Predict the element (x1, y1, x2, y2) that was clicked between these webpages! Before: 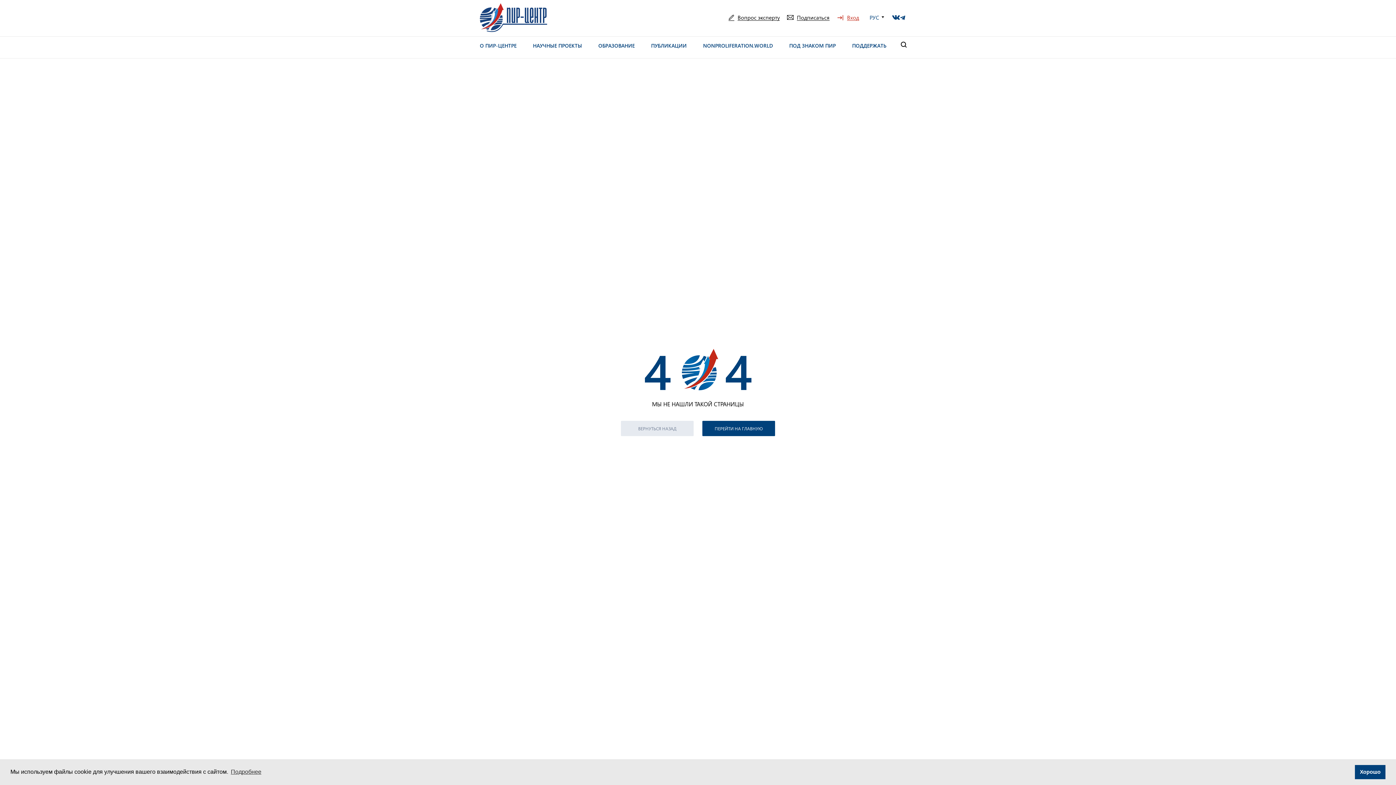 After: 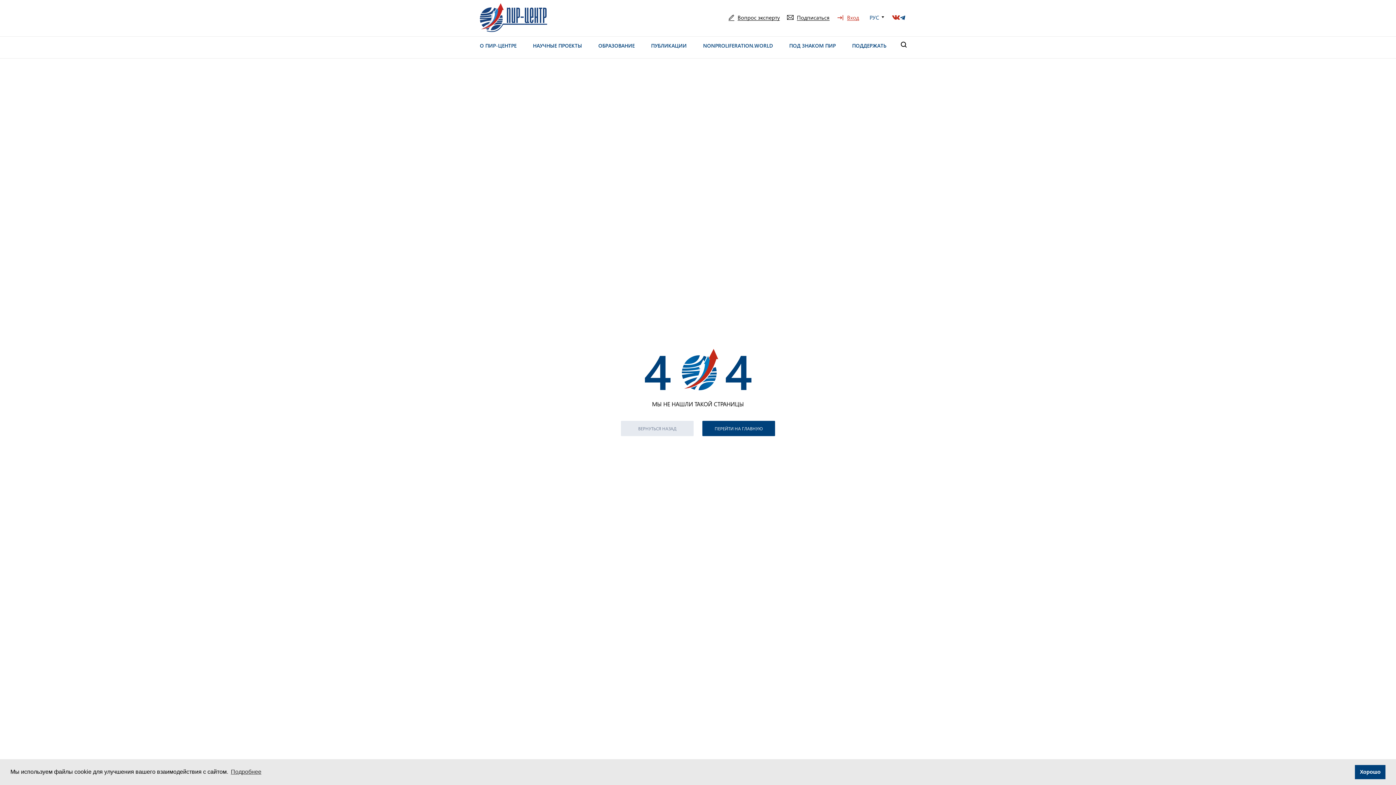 Action: bbox: (892, 13, 900, 20)